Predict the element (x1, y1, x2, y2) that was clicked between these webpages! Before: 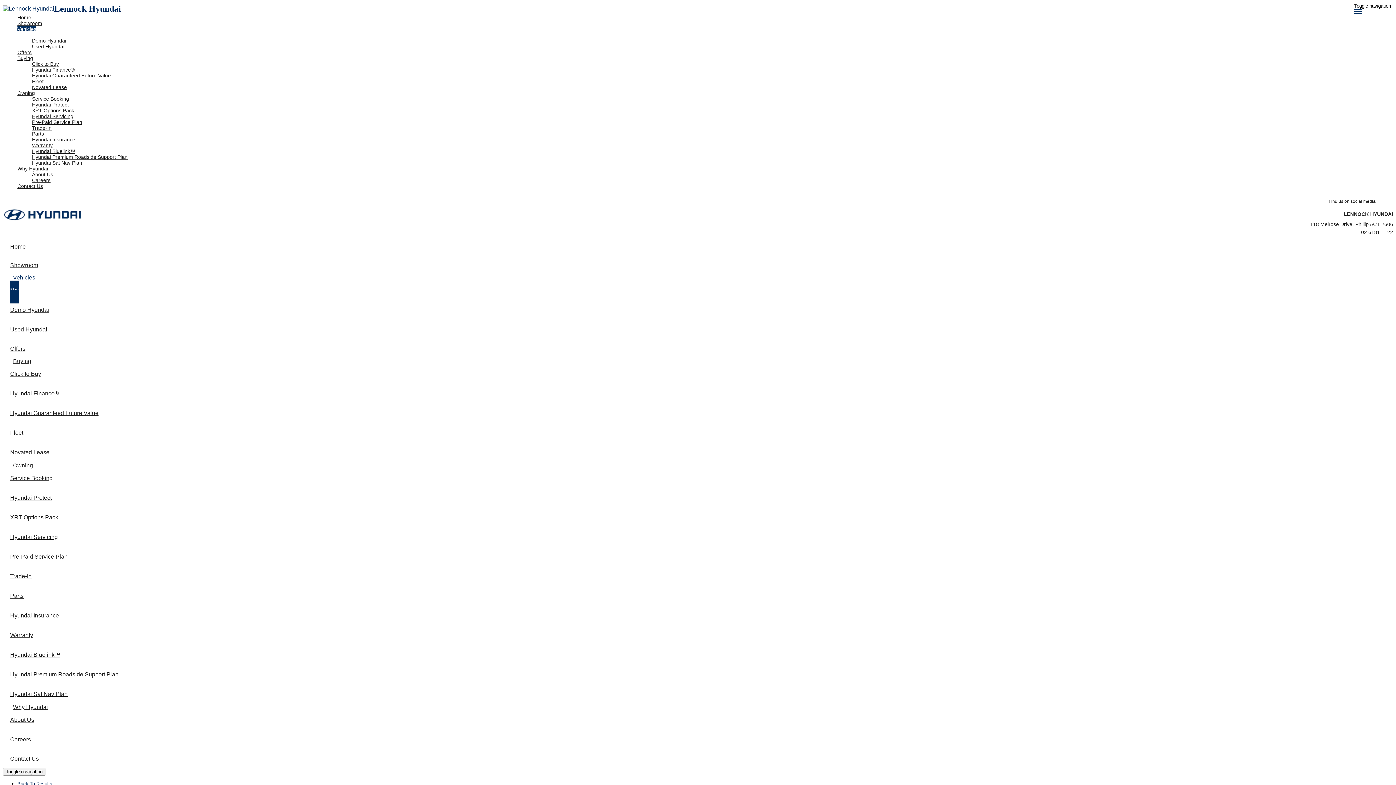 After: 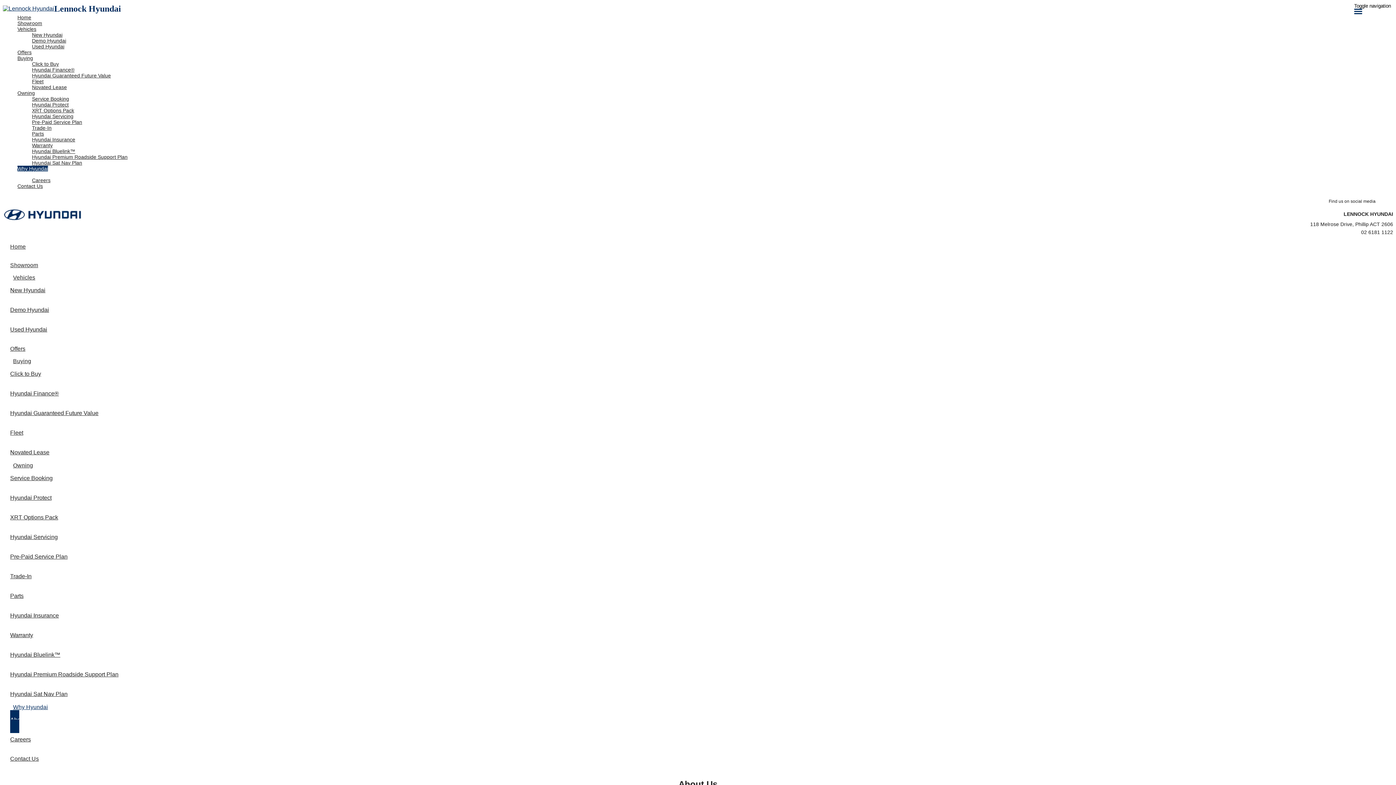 Action: bbox: (32, 171, 1393, 177) label: About Us